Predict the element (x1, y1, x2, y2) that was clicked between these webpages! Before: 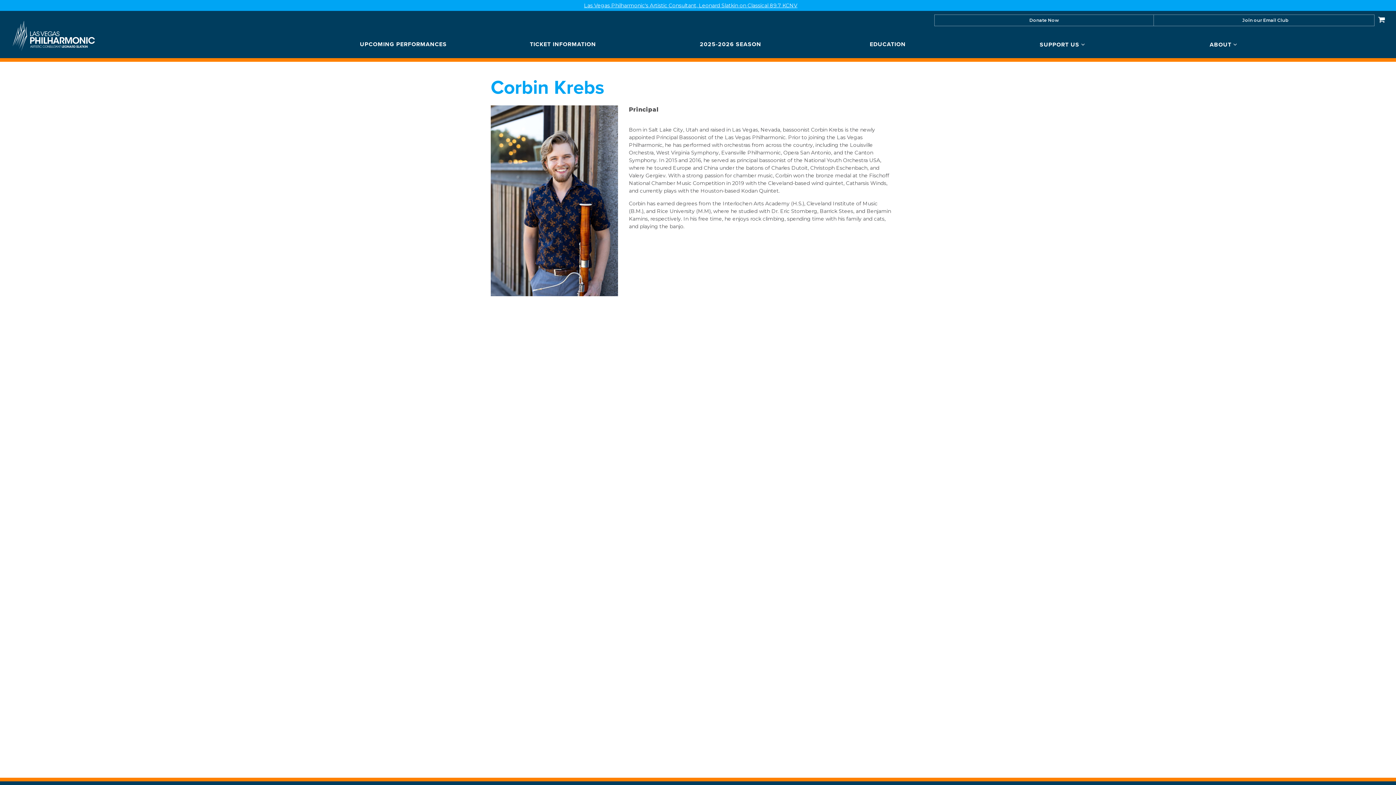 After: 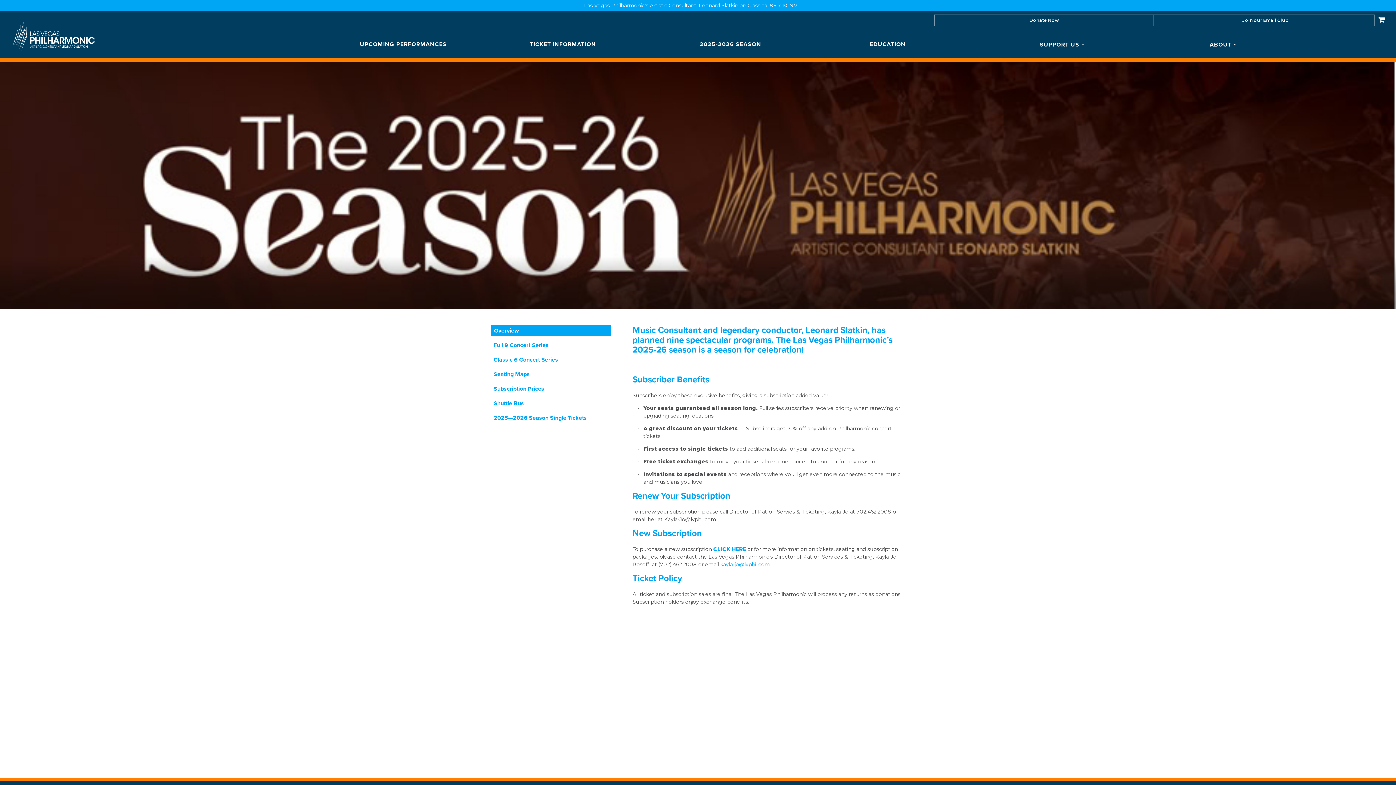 Action: label: 2025-2026 SEASON bbox: (700, 41, 868, 47)